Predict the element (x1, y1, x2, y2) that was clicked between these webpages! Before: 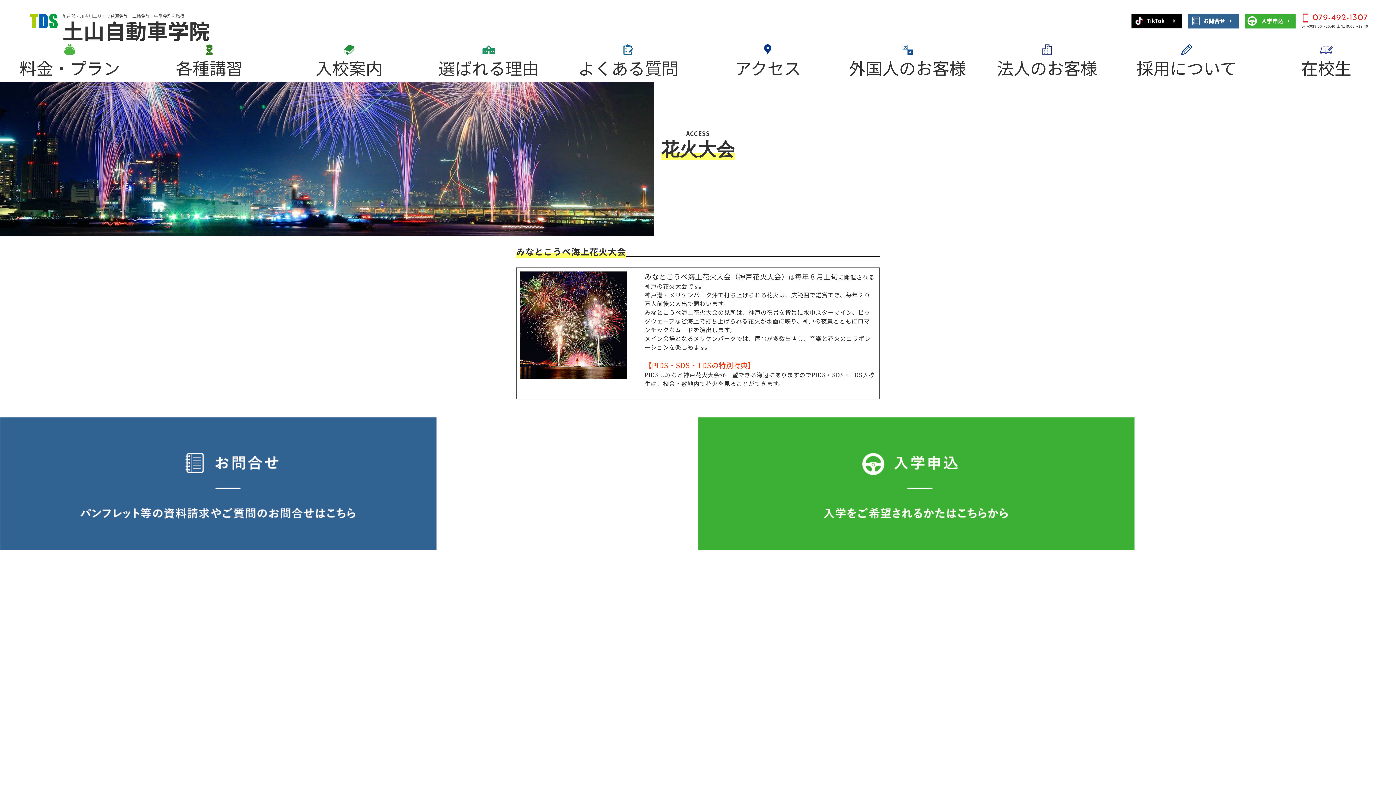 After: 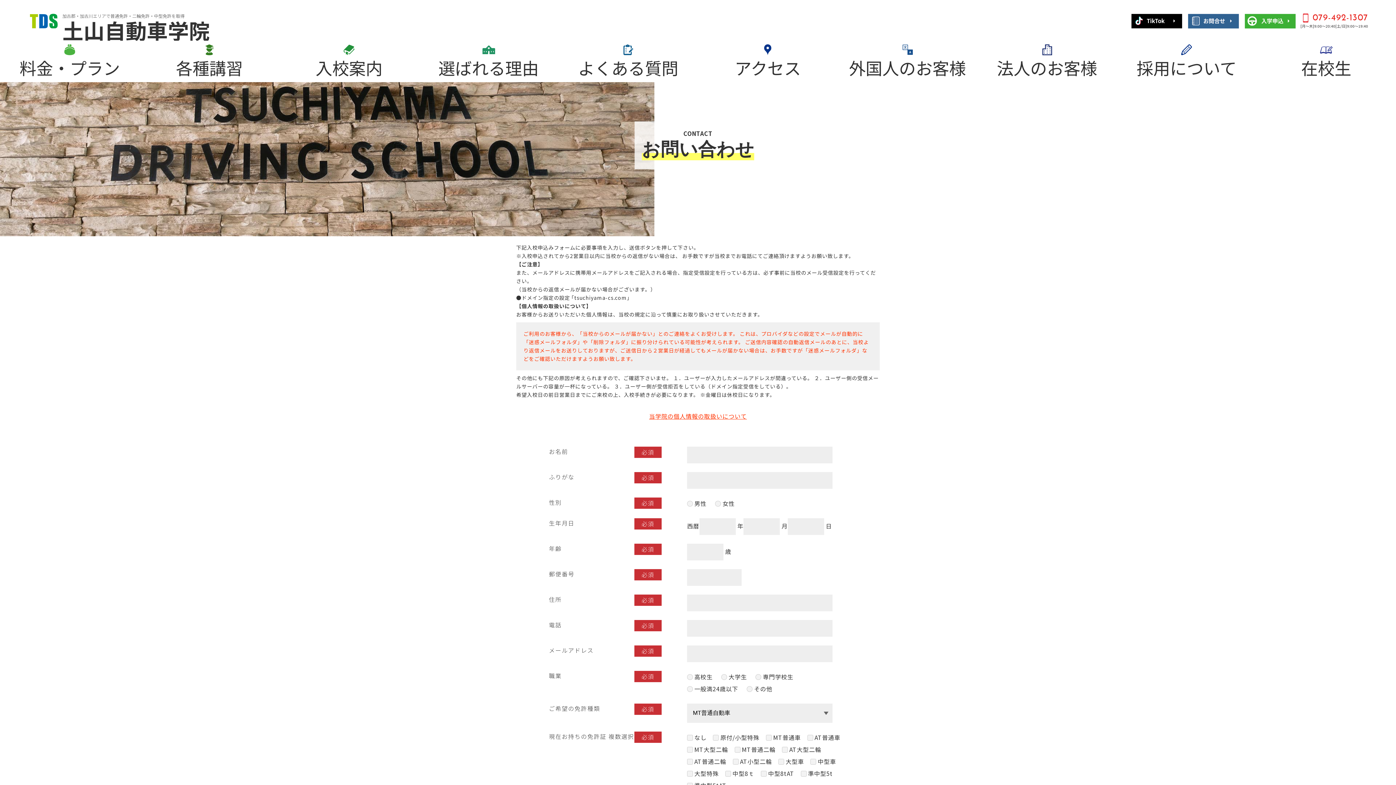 Action: bbox: (1185, 16, 1242, 24)